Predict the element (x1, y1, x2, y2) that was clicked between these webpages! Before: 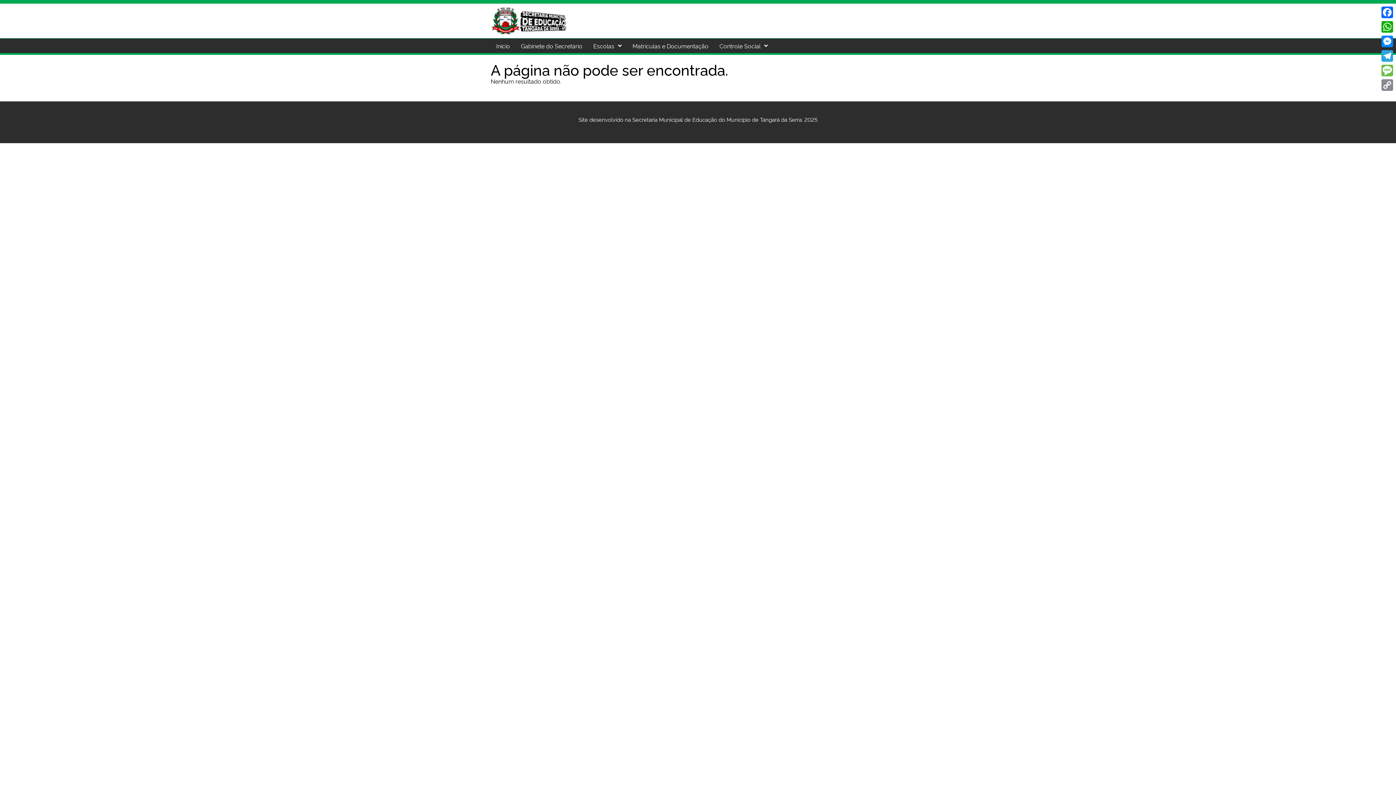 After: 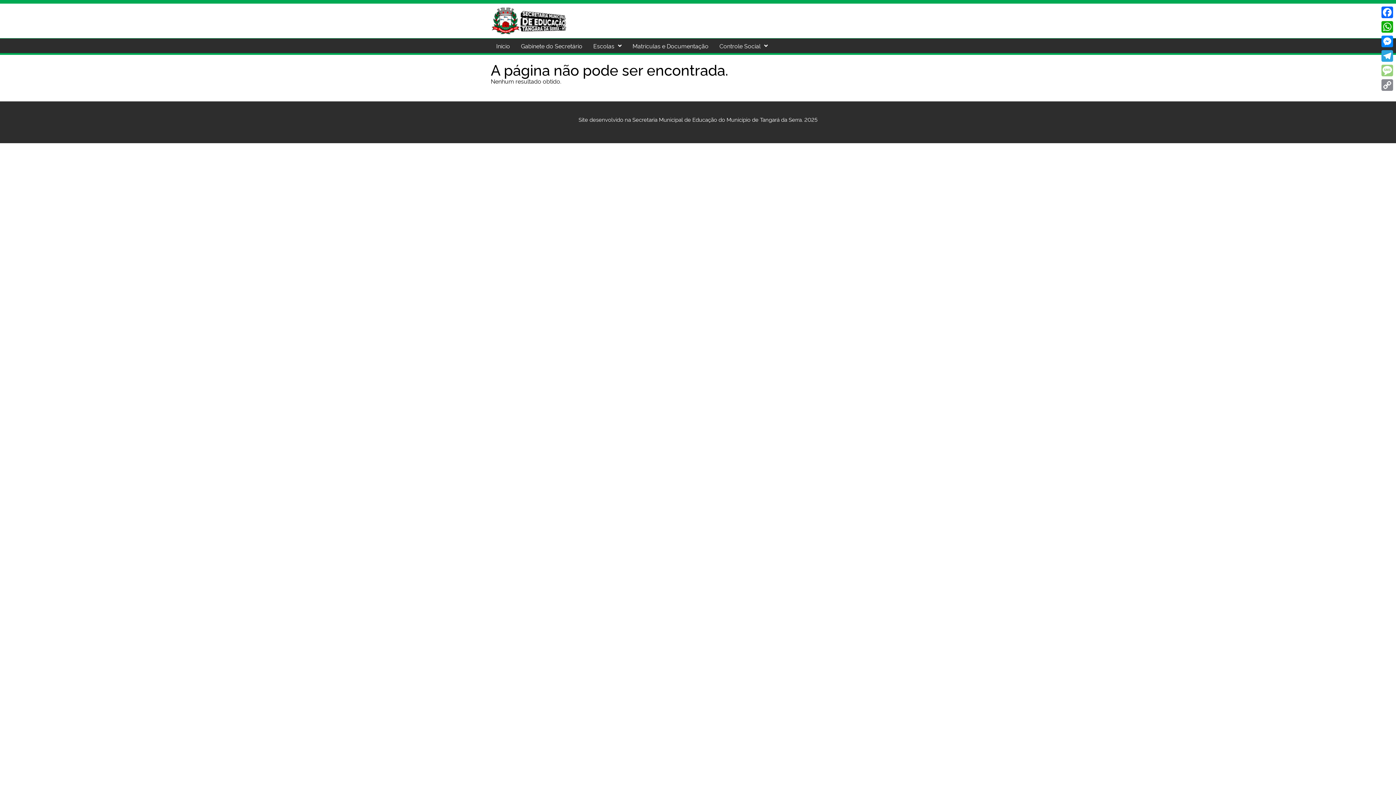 Action: bbox: (1380, 63, 1394, 77) label: Message